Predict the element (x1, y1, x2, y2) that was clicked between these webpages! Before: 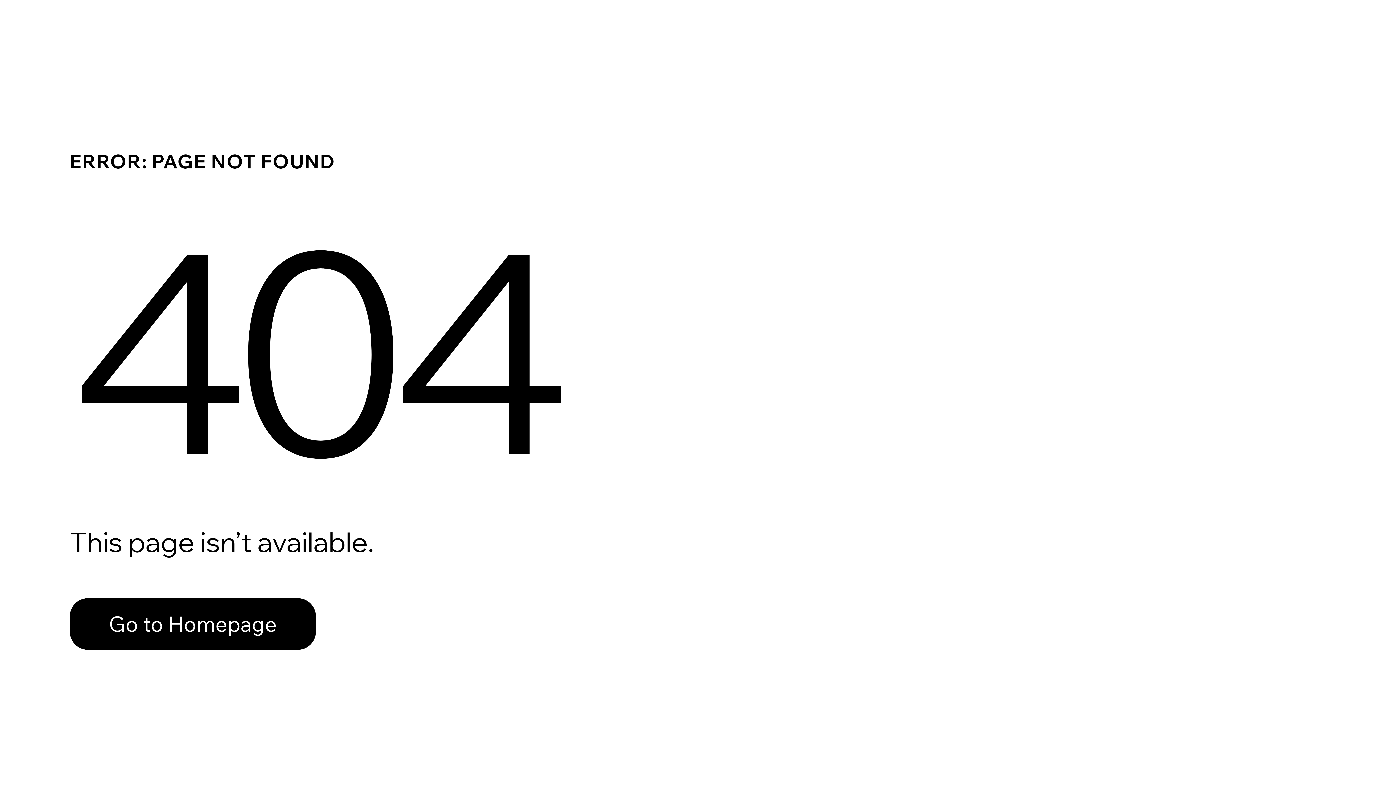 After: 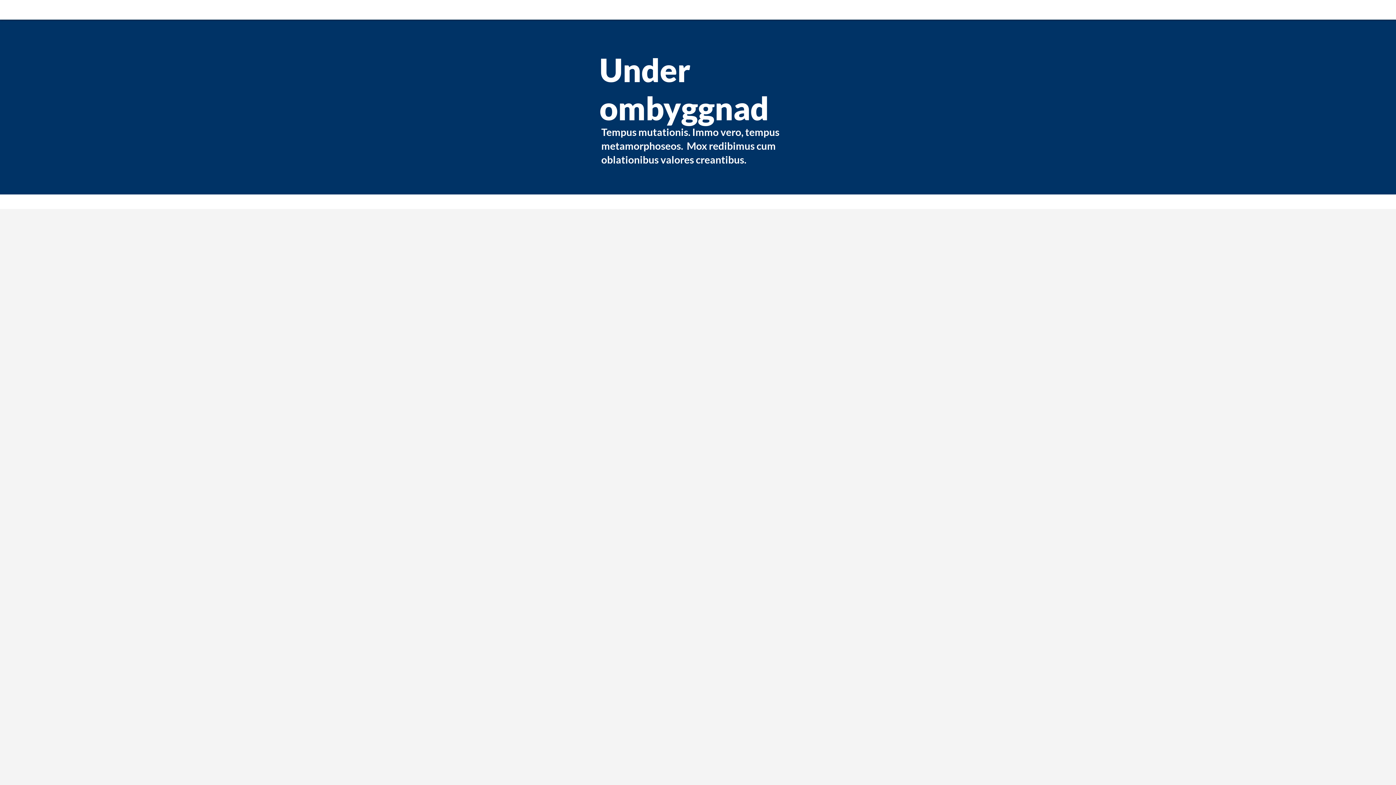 Action: bbox: (69, 582, 768, 659) label: Go to Homepage